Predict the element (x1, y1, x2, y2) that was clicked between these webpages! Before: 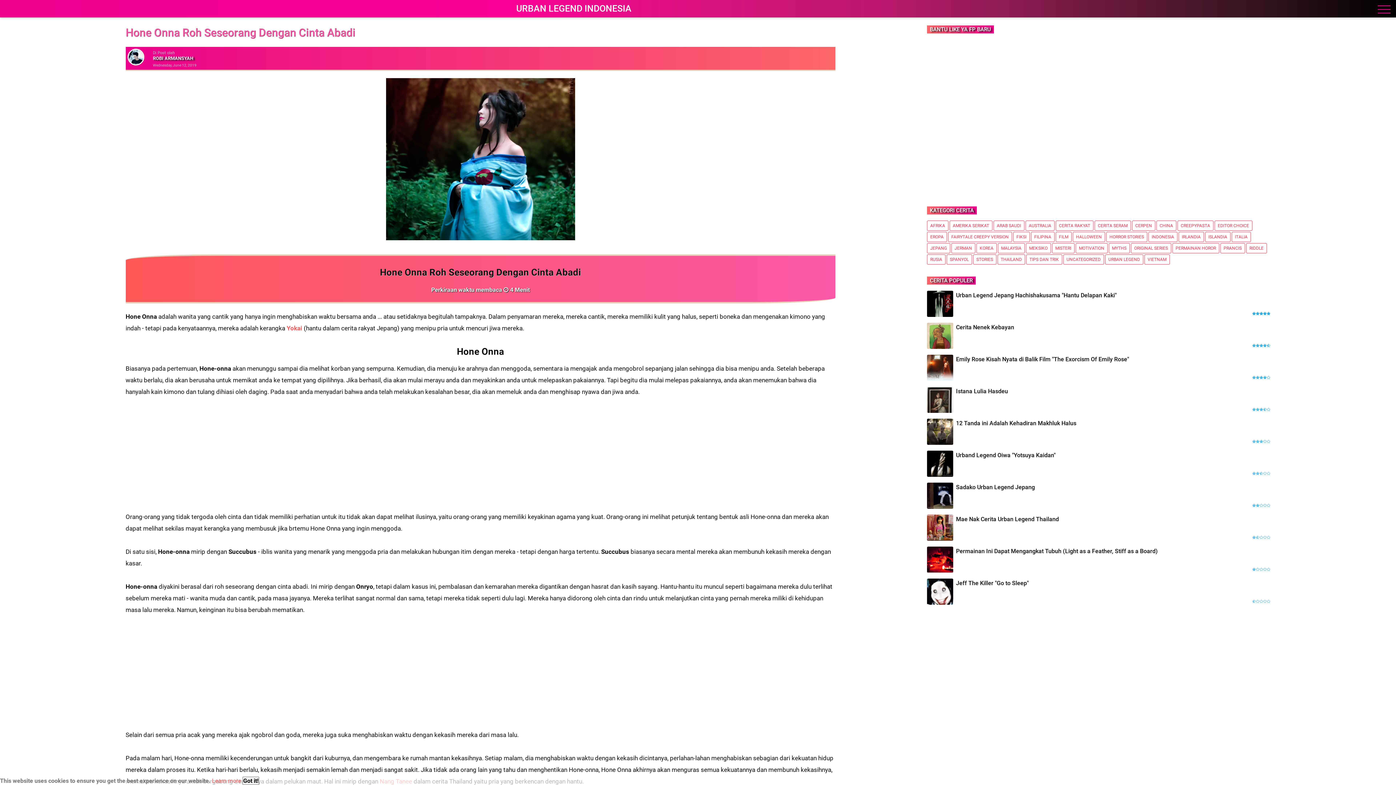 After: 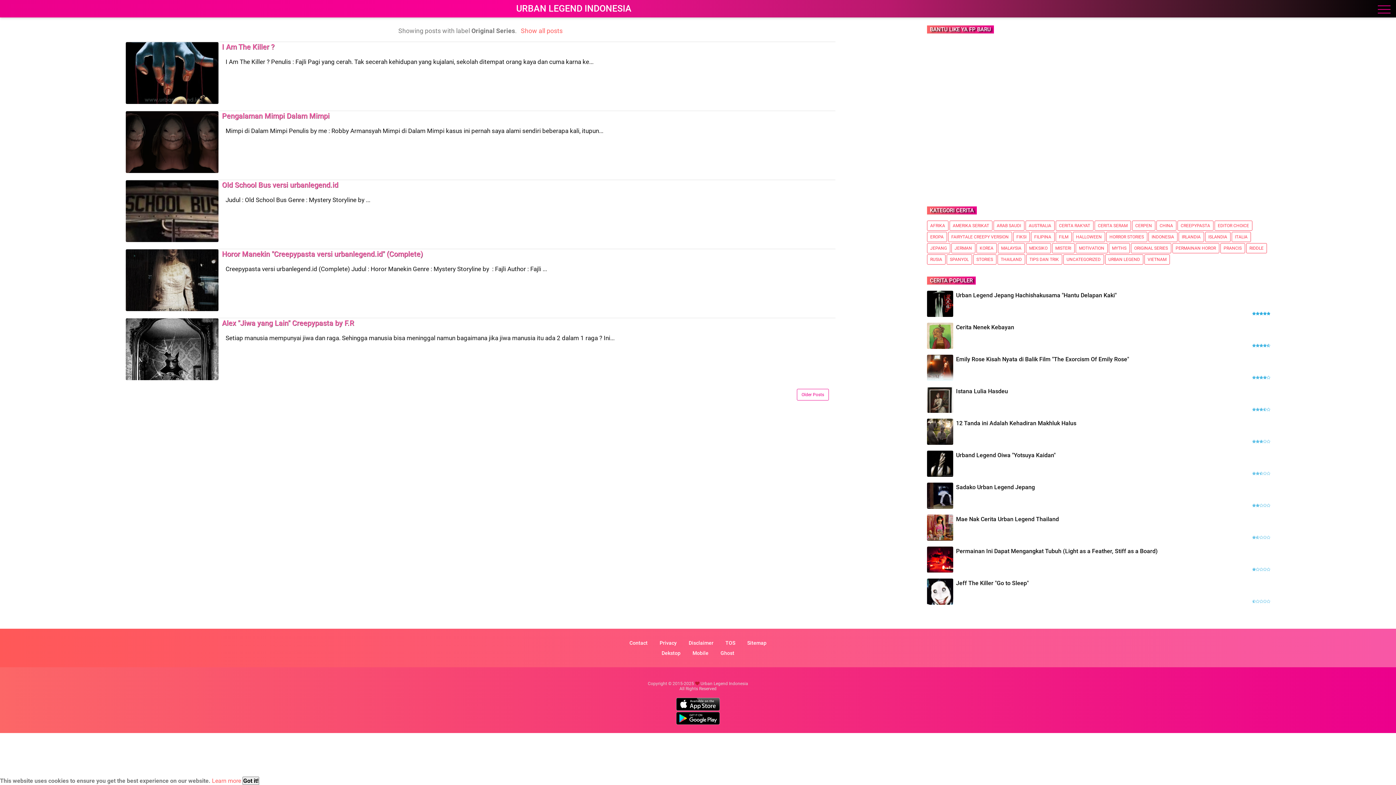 Action: bbox: (1131, 243, 1171, 253) label: ORIGINAL SERIES